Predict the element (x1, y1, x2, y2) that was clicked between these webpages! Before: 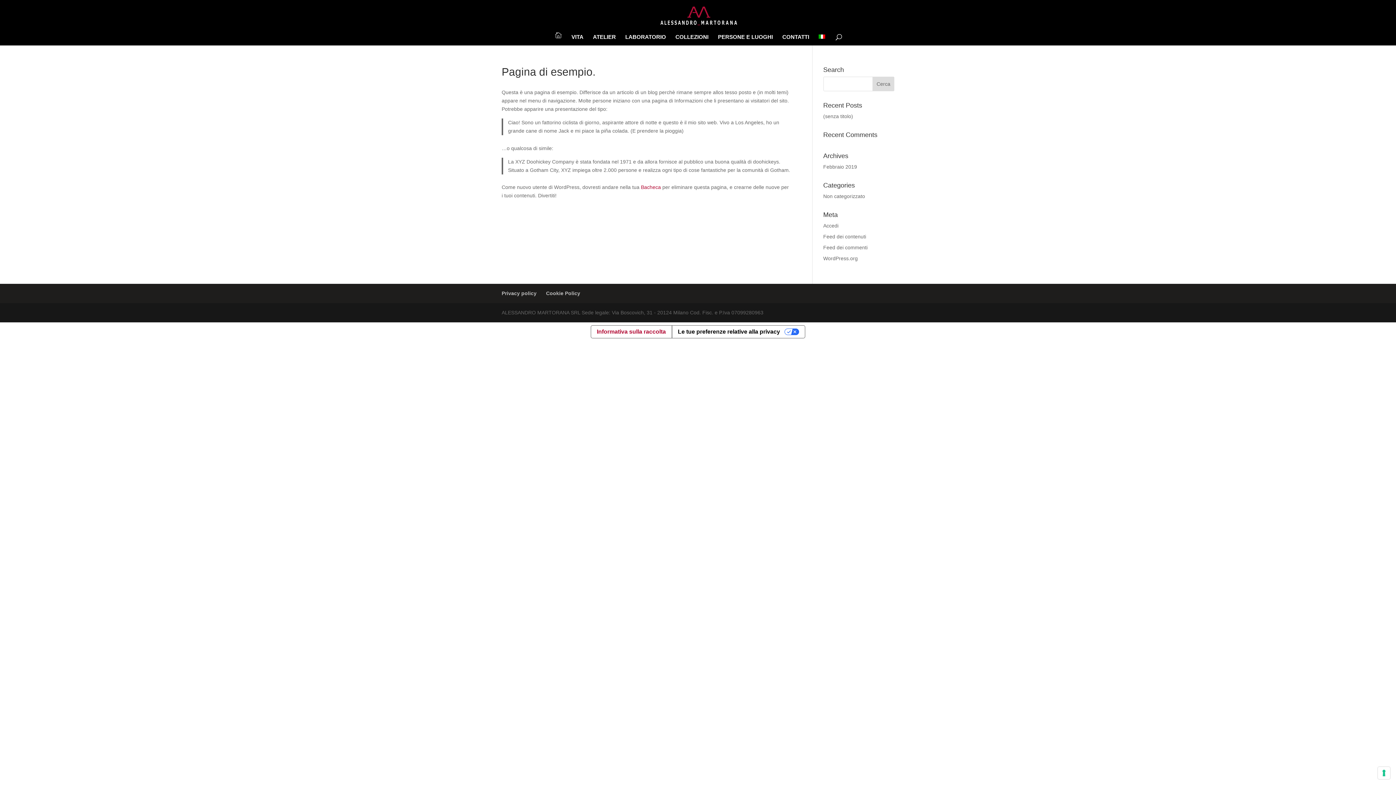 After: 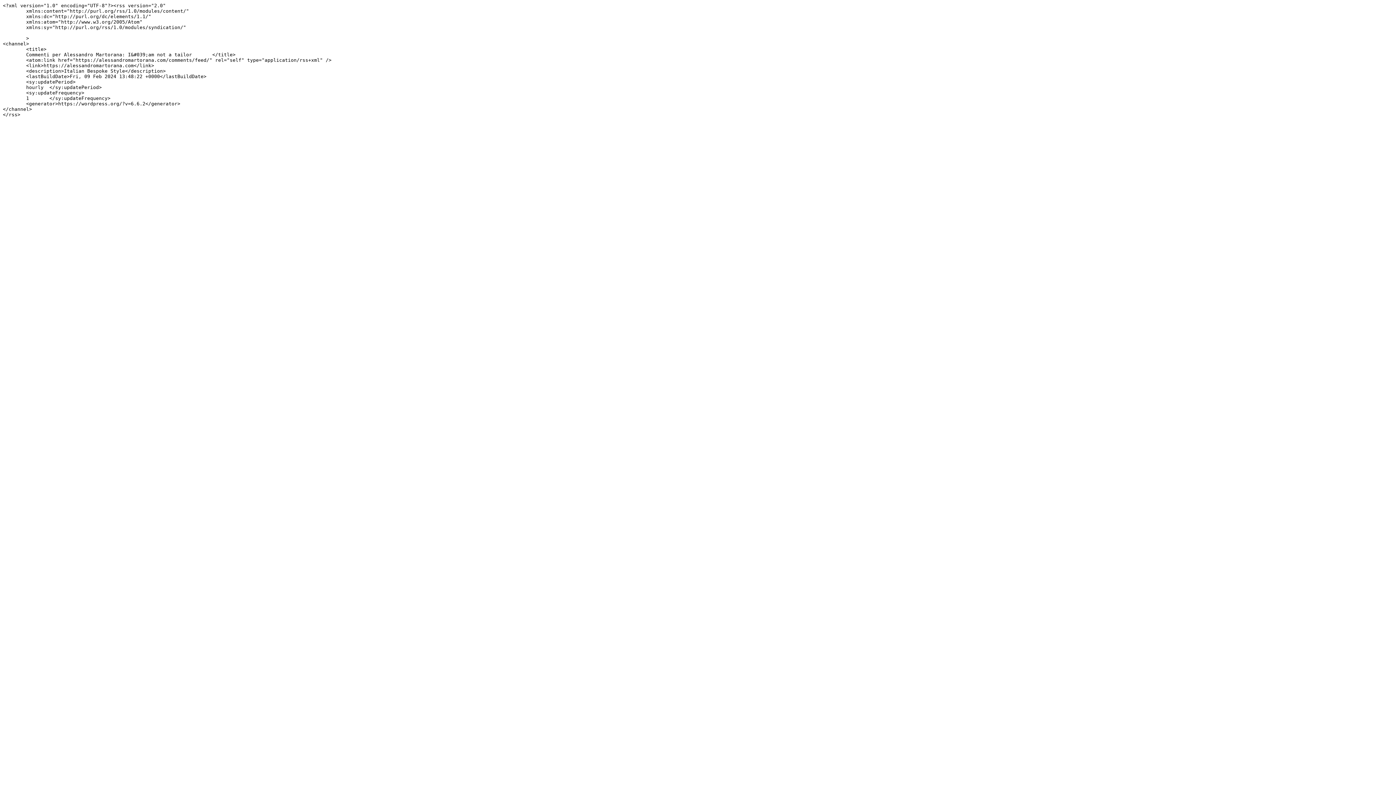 Action: label: Feed dei commenti bbox: (823, 244, 867, 250)